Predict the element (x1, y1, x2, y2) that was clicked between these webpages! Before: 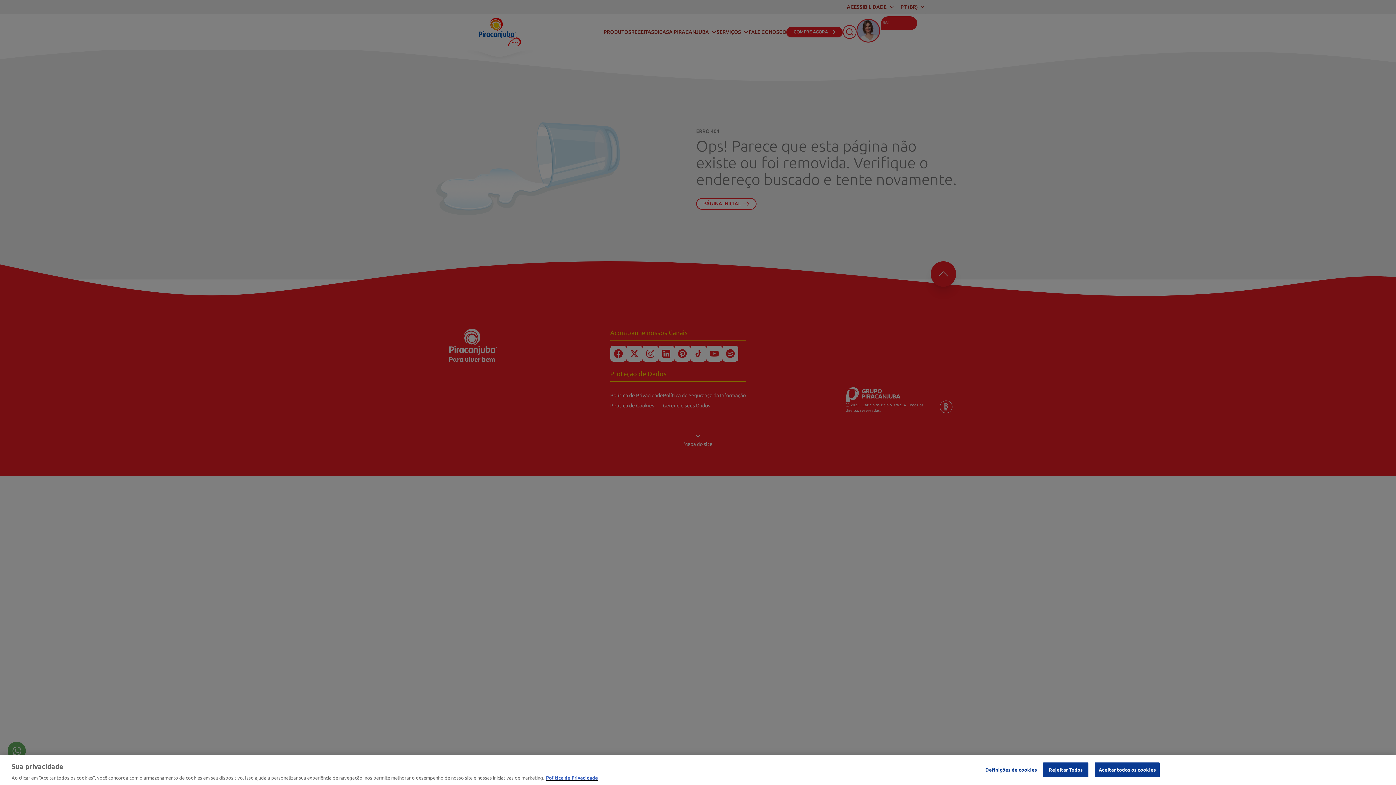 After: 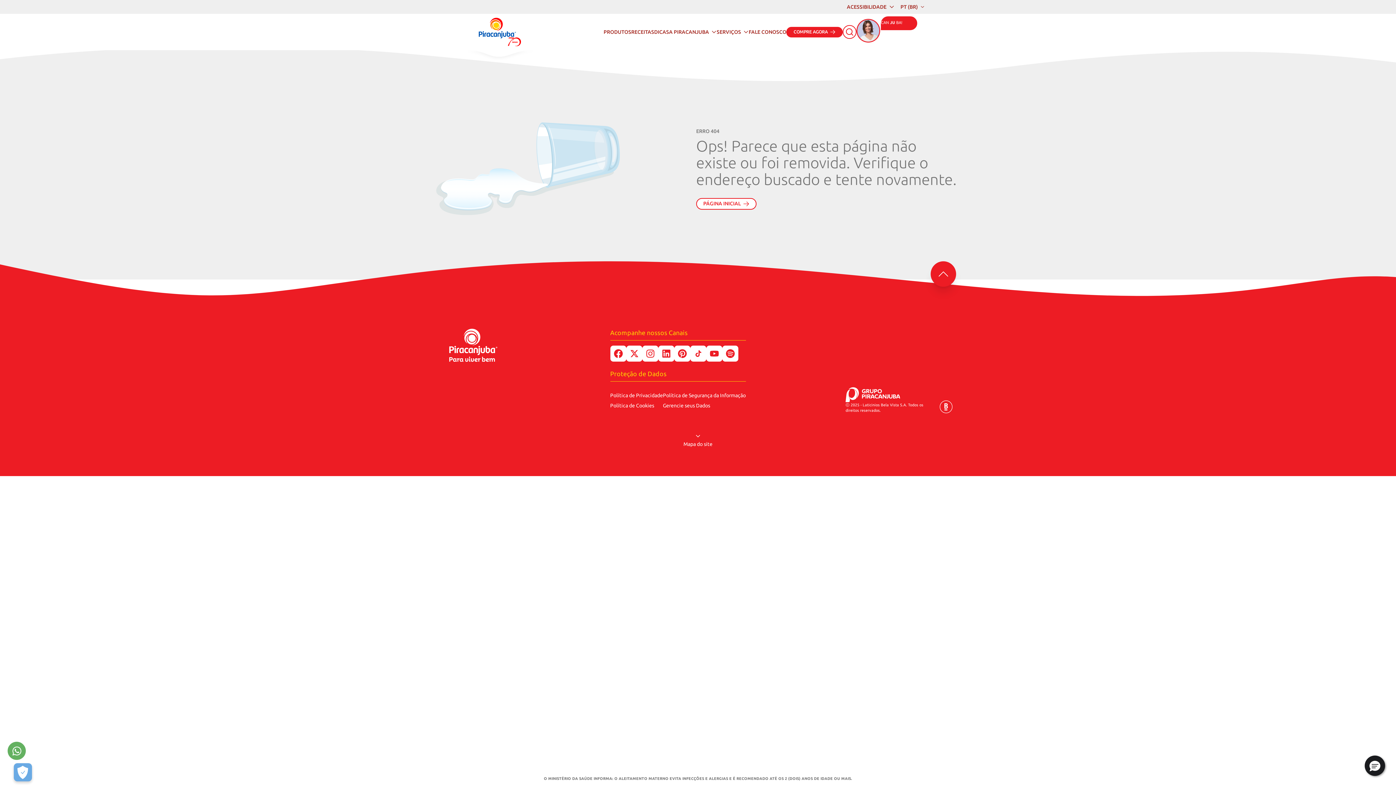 Action: bbox: (1043, 762, 1088, 777) label: Rejeitar Todos